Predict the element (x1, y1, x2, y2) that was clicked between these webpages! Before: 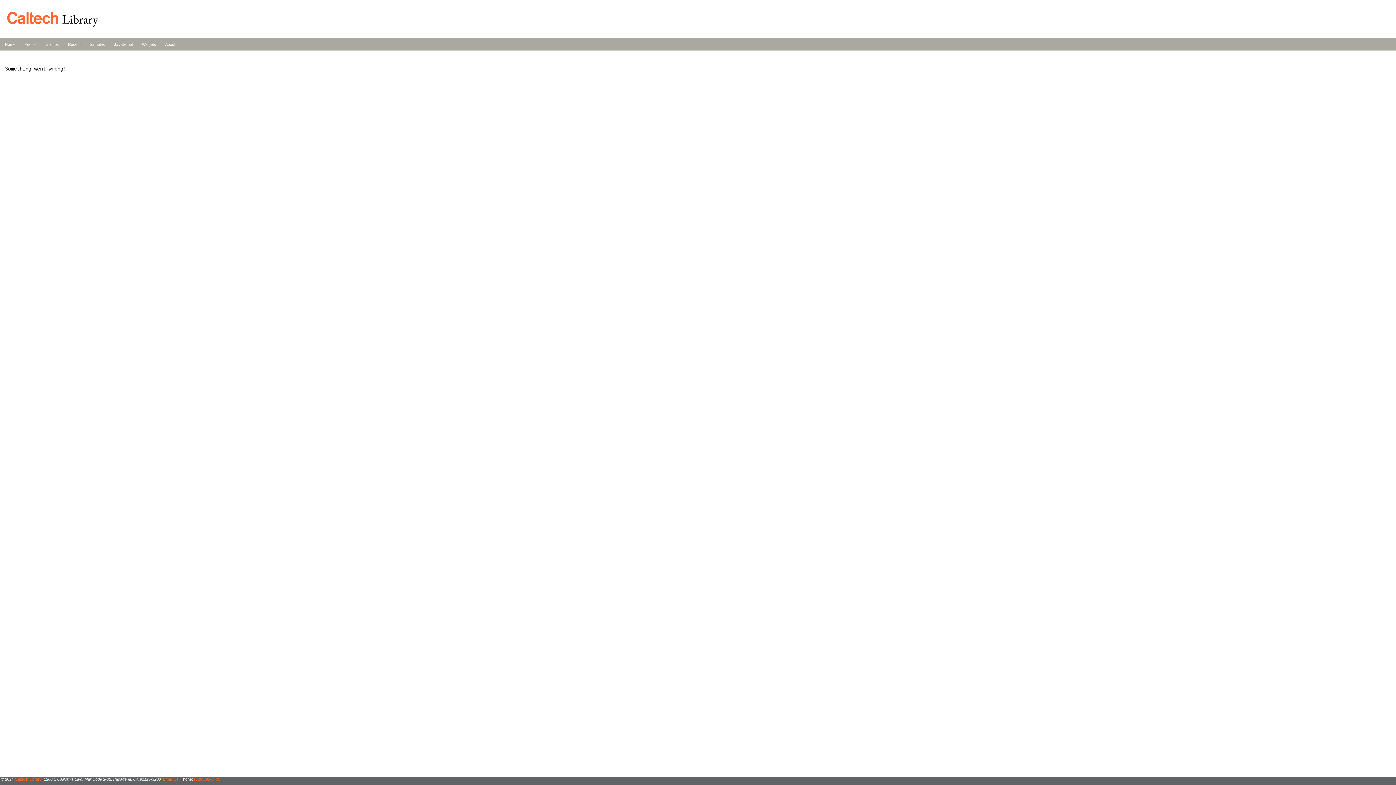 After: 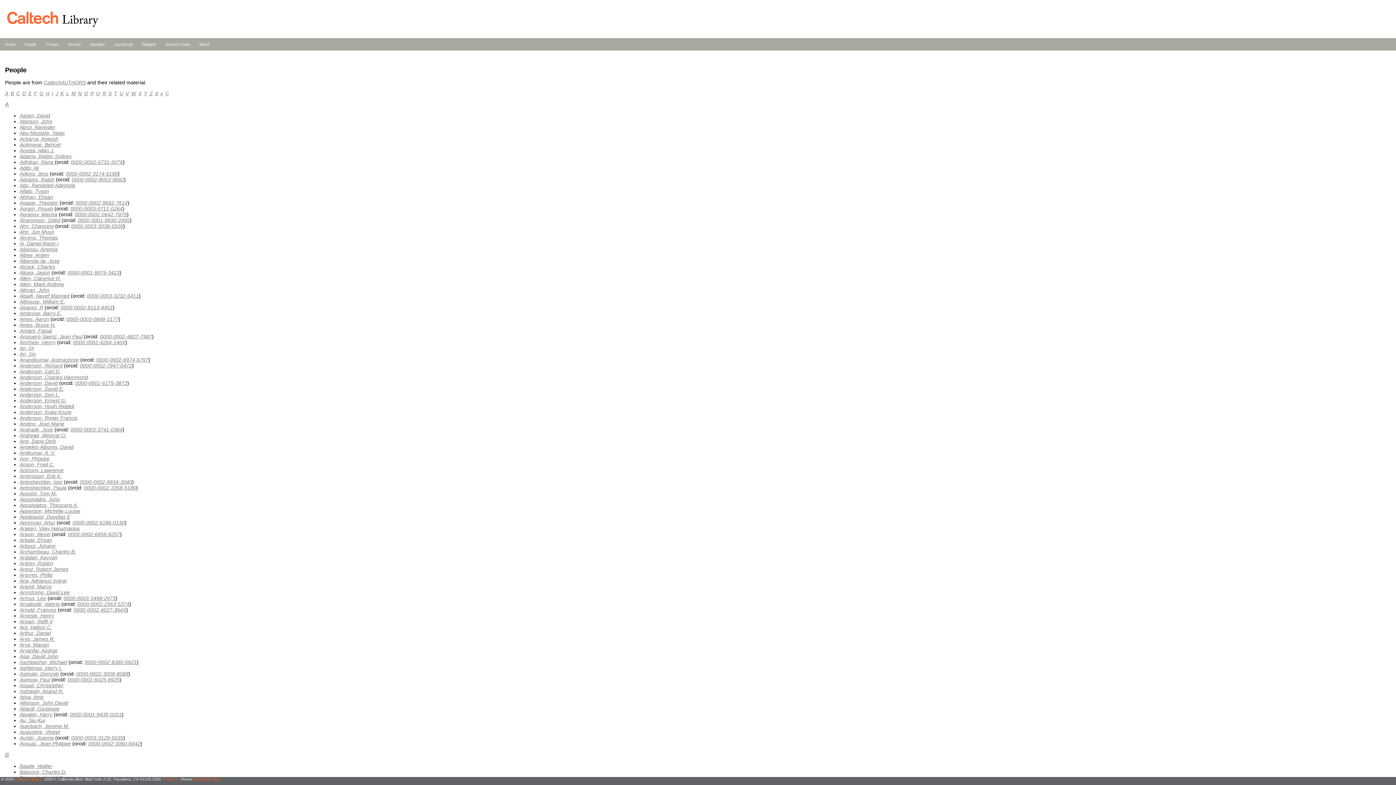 Action: bbox: (24, 42, 36, 46) label: People